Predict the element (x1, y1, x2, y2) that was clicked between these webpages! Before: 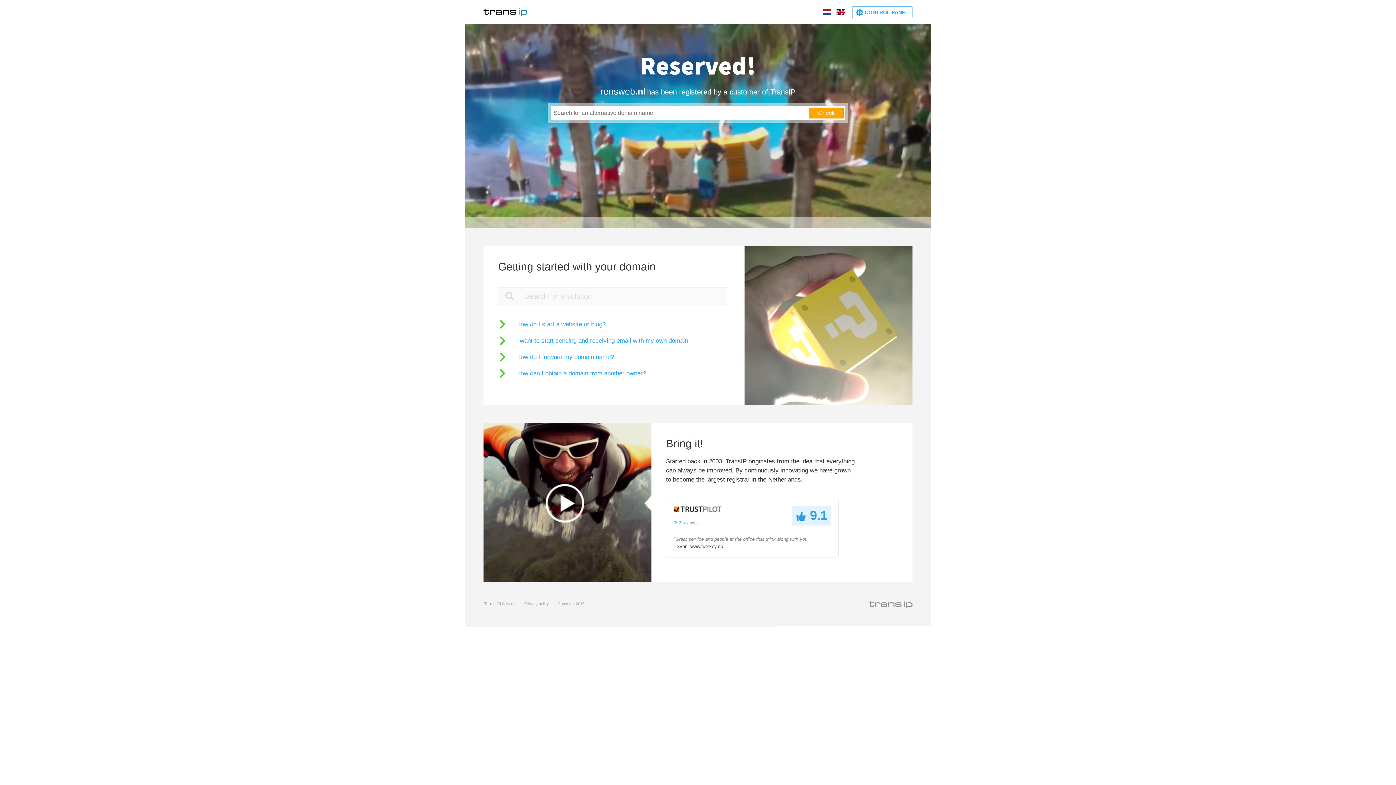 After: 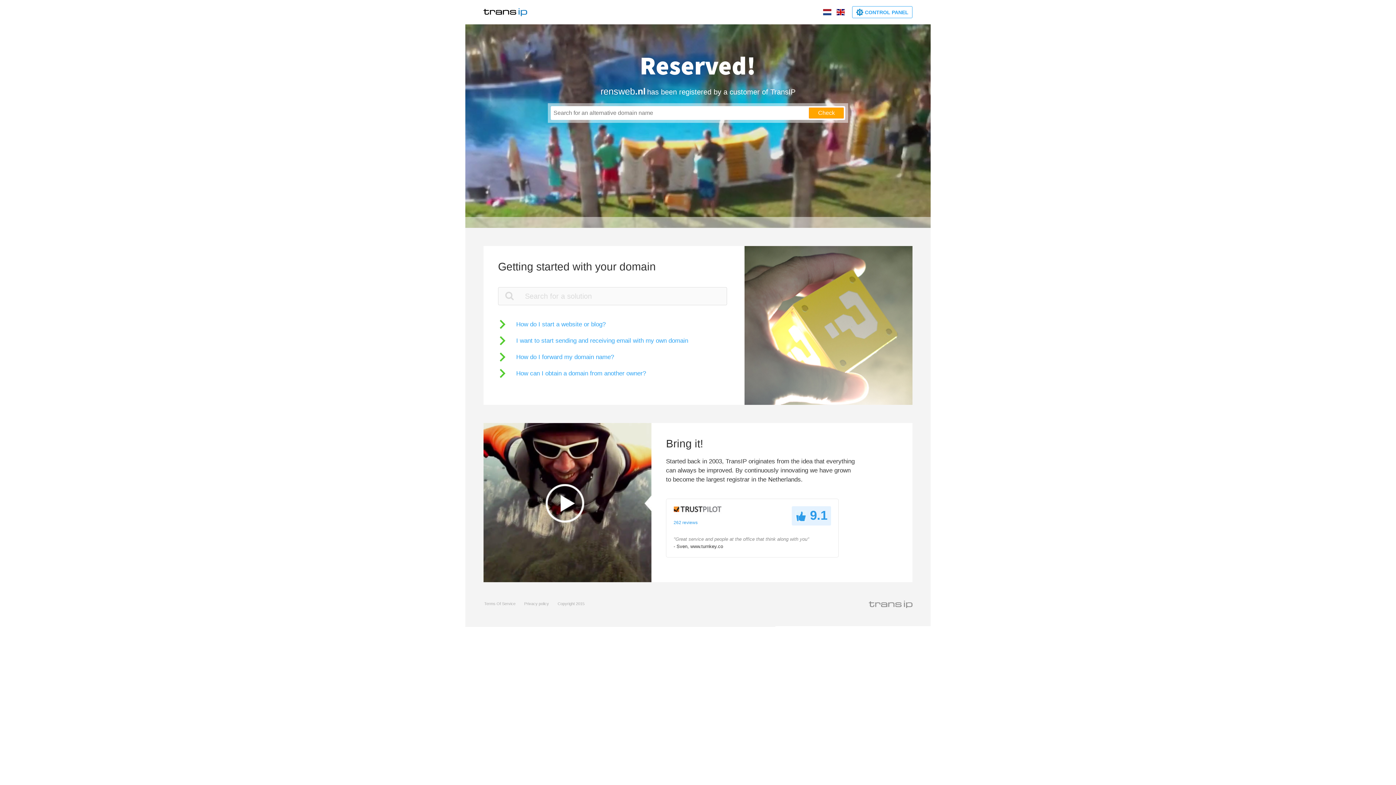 Action: bbox: (836, 9, 845, 15)